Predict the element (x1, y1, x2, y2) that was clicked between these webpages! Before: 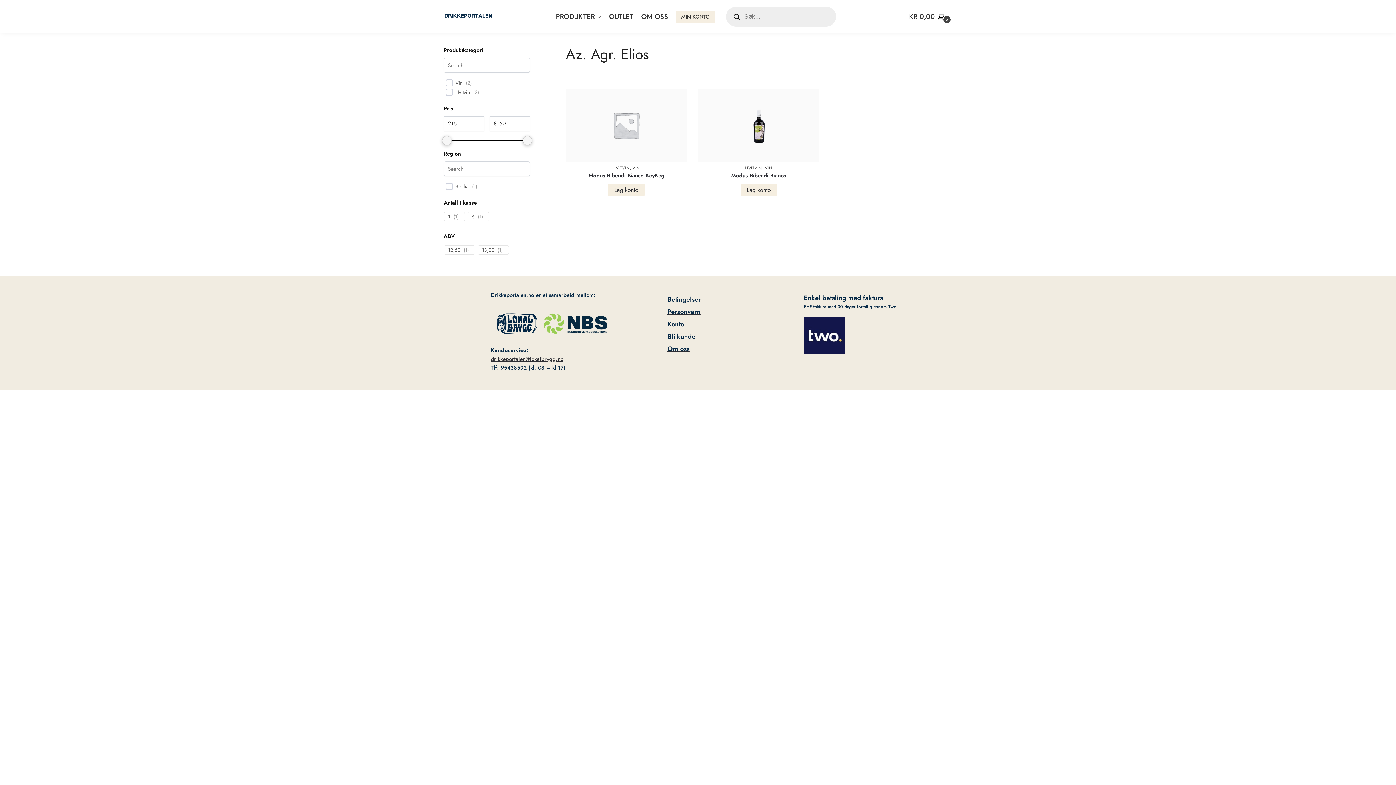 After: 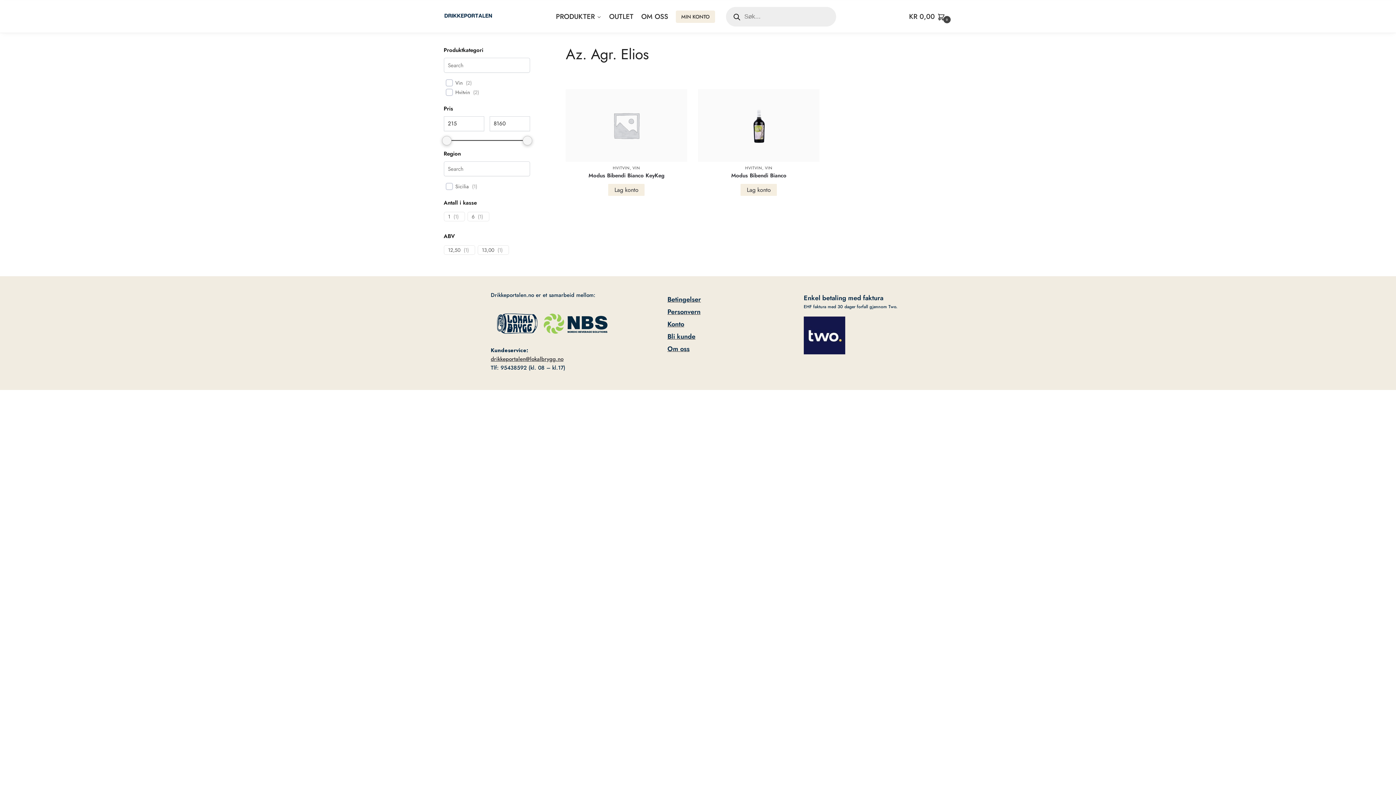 Action: bbox: (490, 355, 563, 363) label: drikkeportalen@lokalbrygg.no